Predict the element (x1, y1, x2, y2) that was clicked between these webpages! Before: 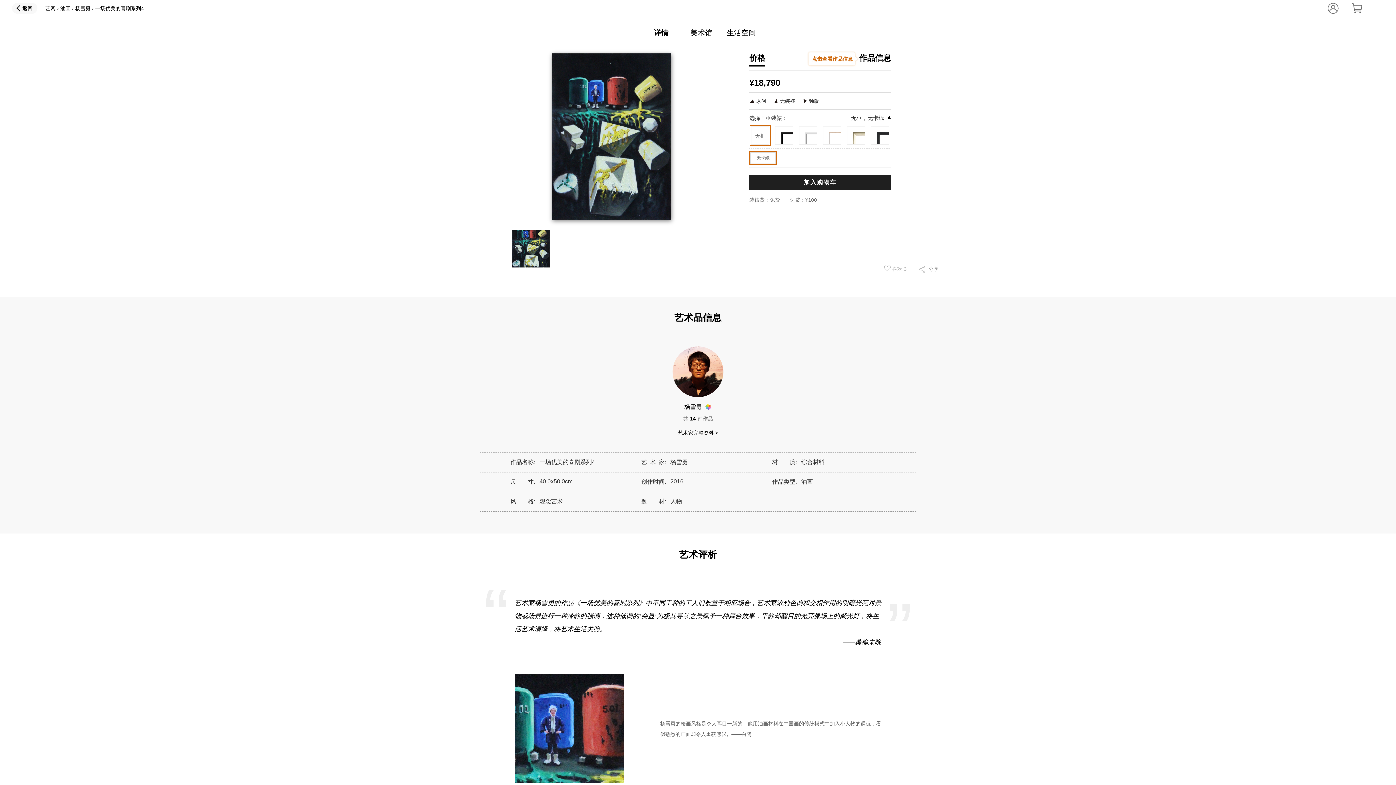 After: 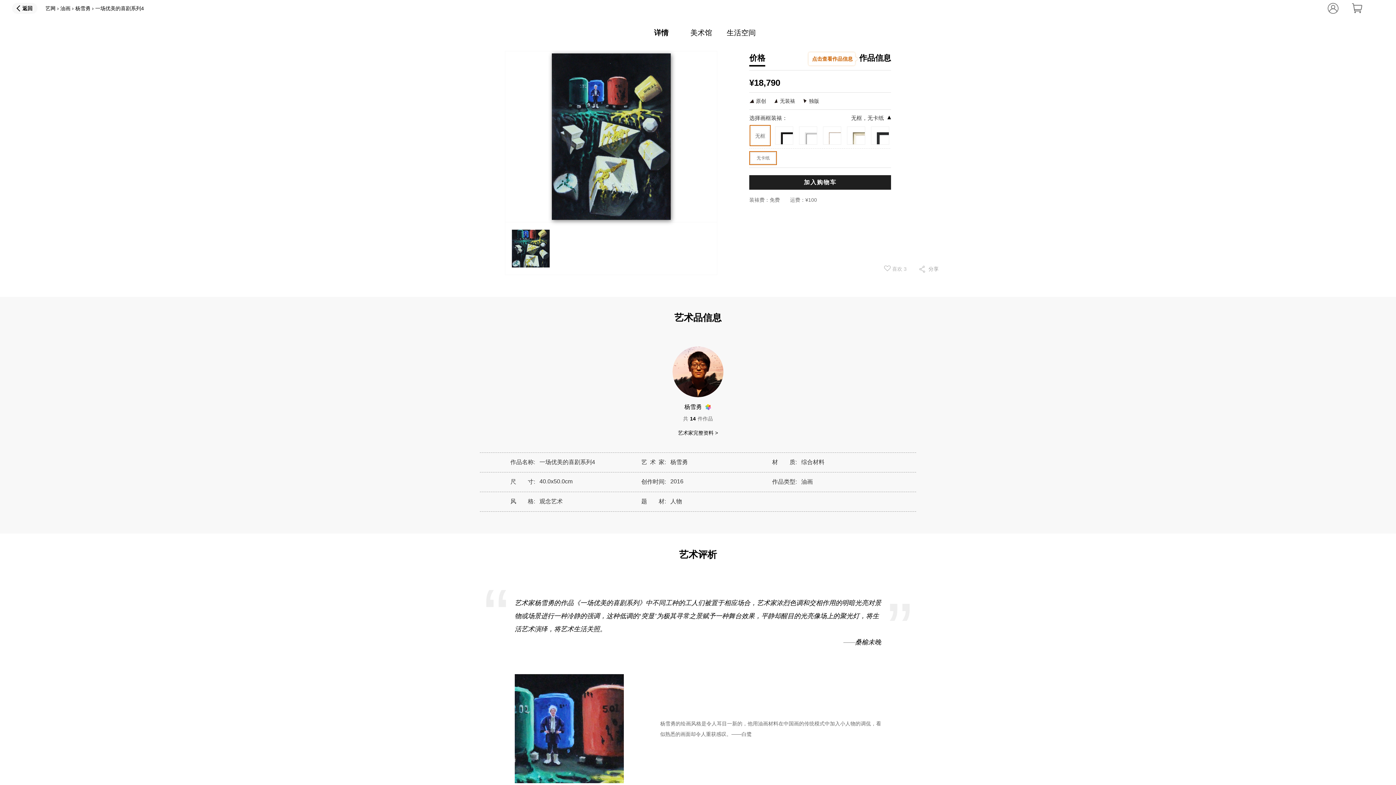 Action: bbox: (672, 392, 723, 398)